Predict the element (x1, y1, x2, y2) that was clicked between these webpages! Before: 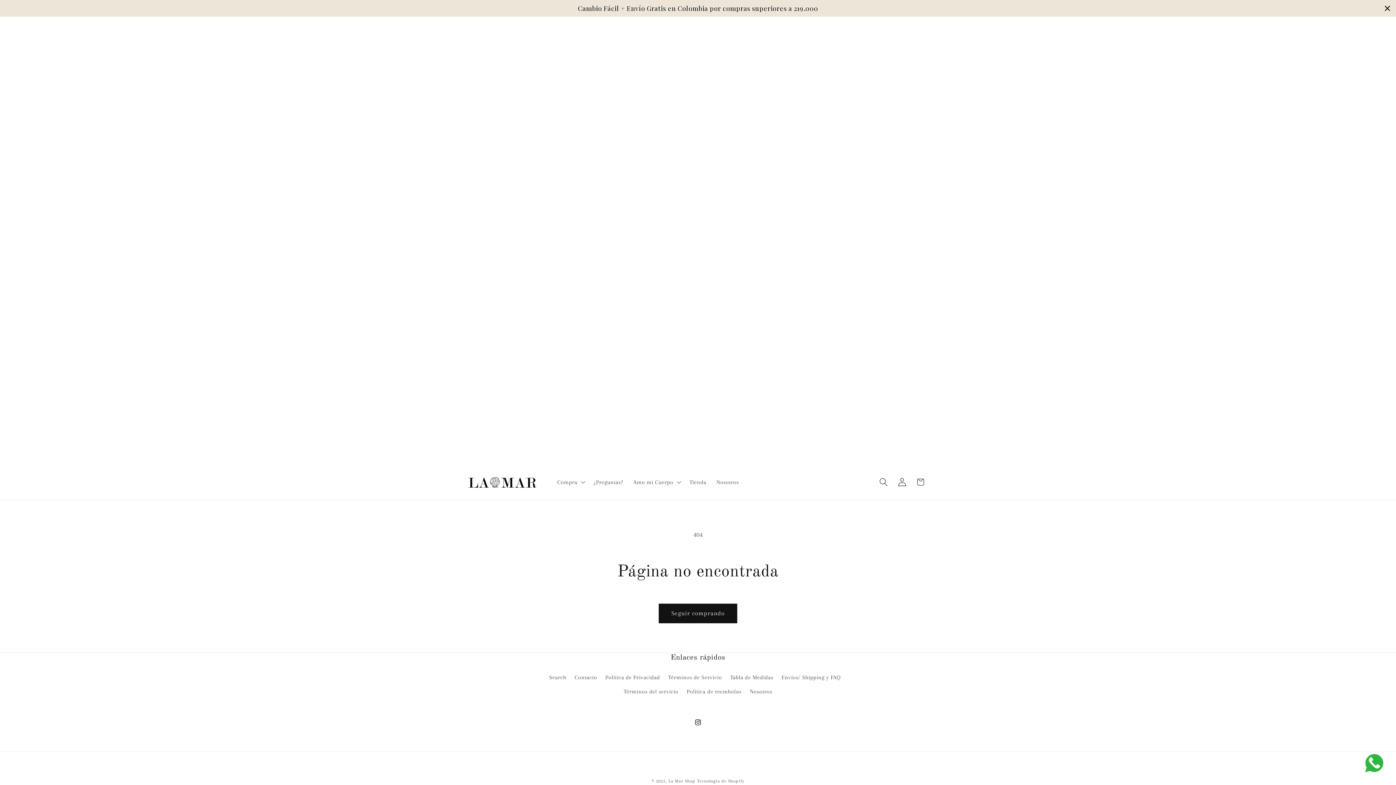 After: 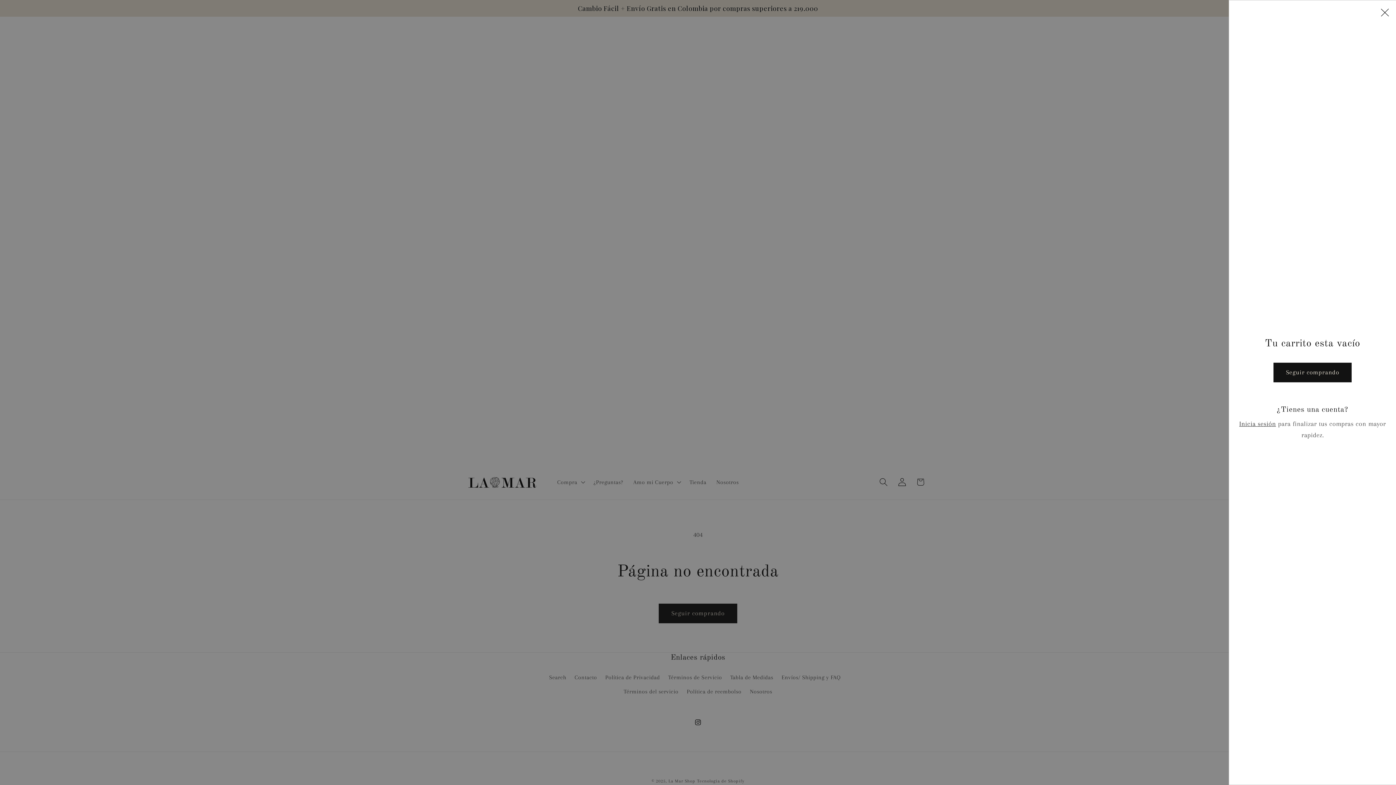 Action: bbox: (911, 473, 929, 491) label: Carrito